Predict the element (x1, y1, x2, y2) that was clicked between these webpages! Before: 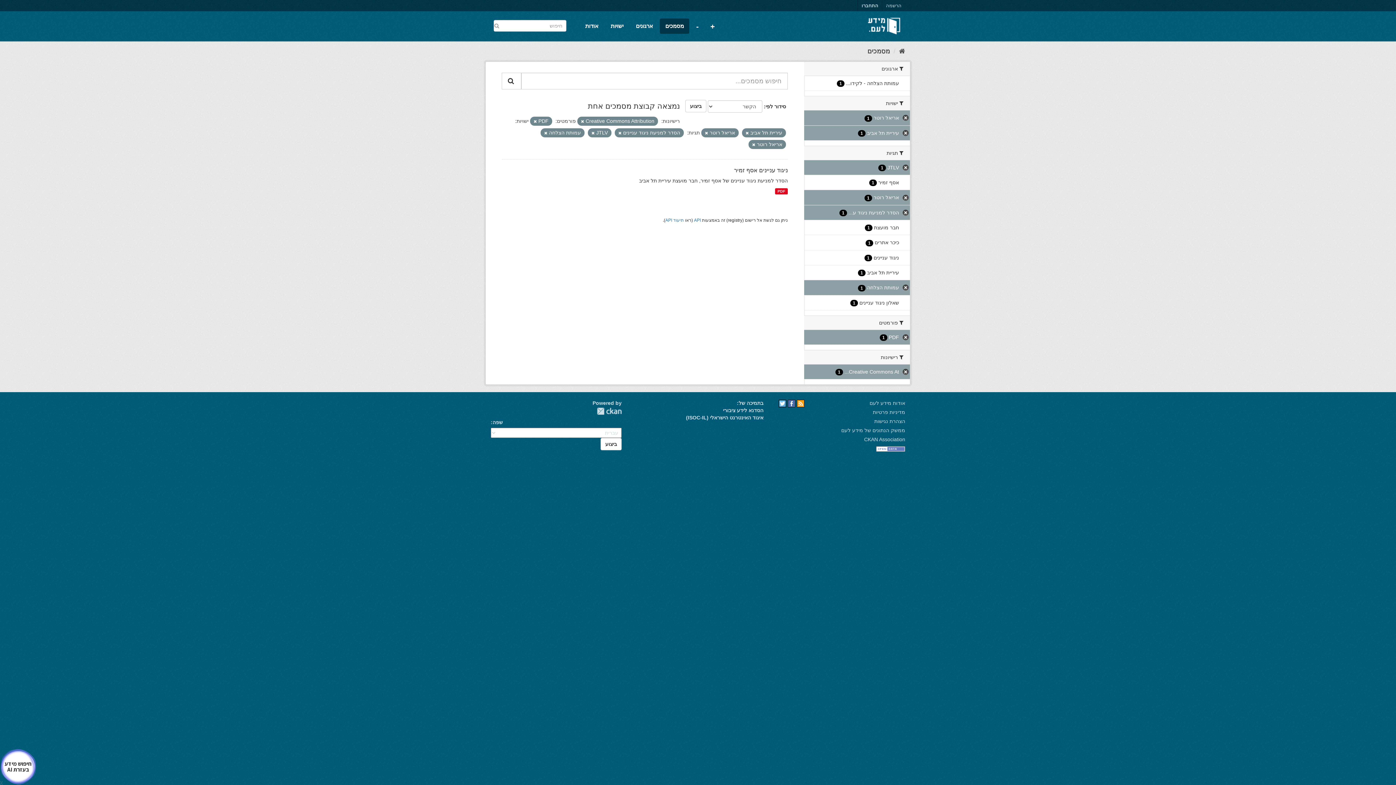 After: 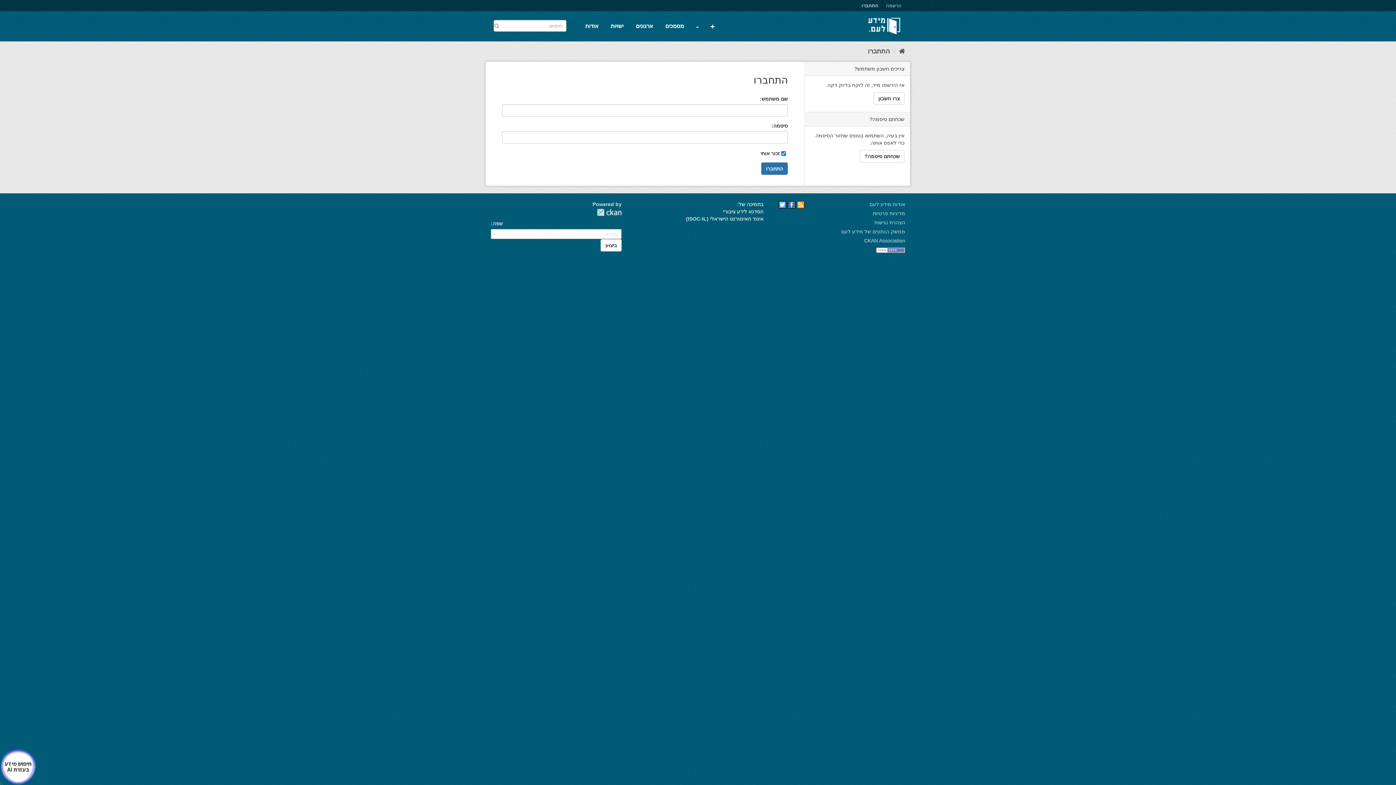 Action: label: התחברו bbox: (858, 0, 882, 11)